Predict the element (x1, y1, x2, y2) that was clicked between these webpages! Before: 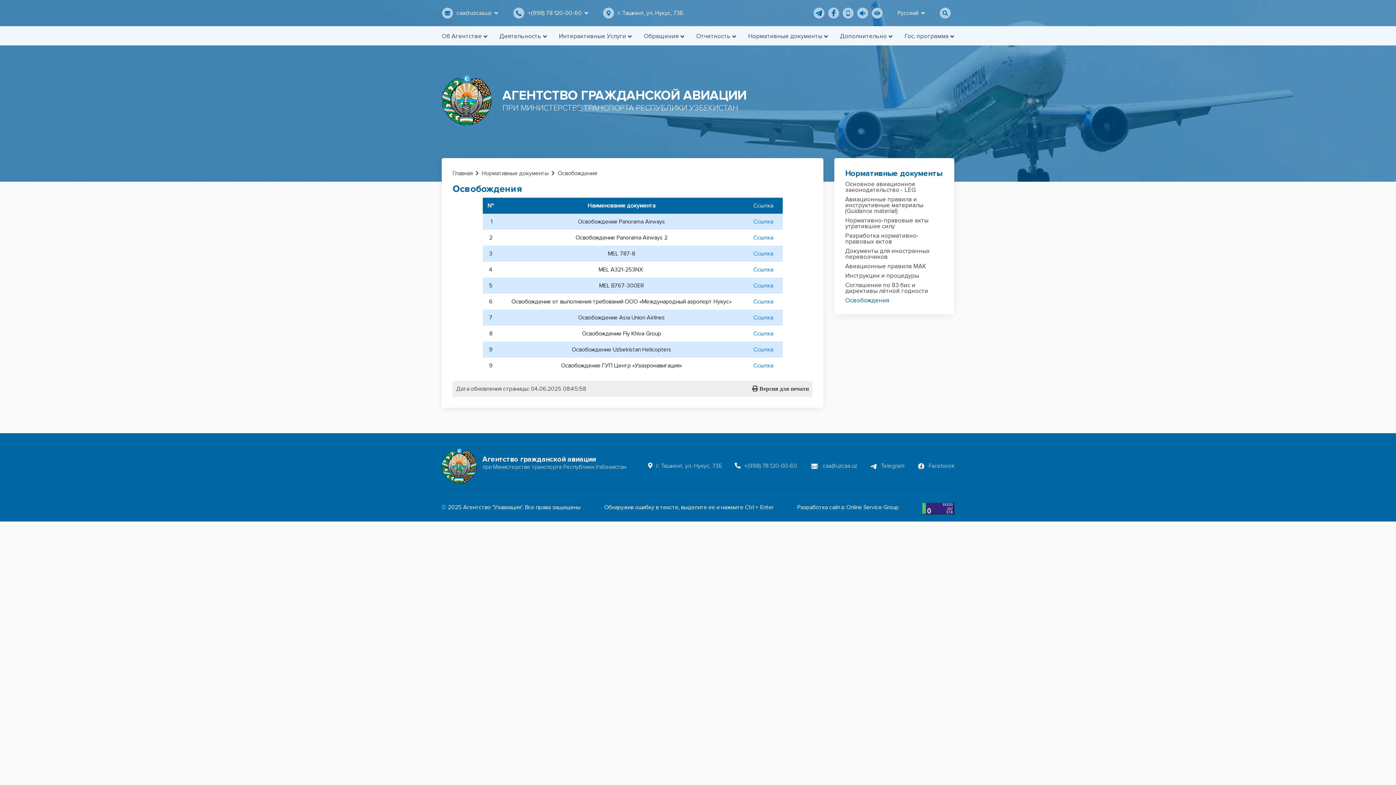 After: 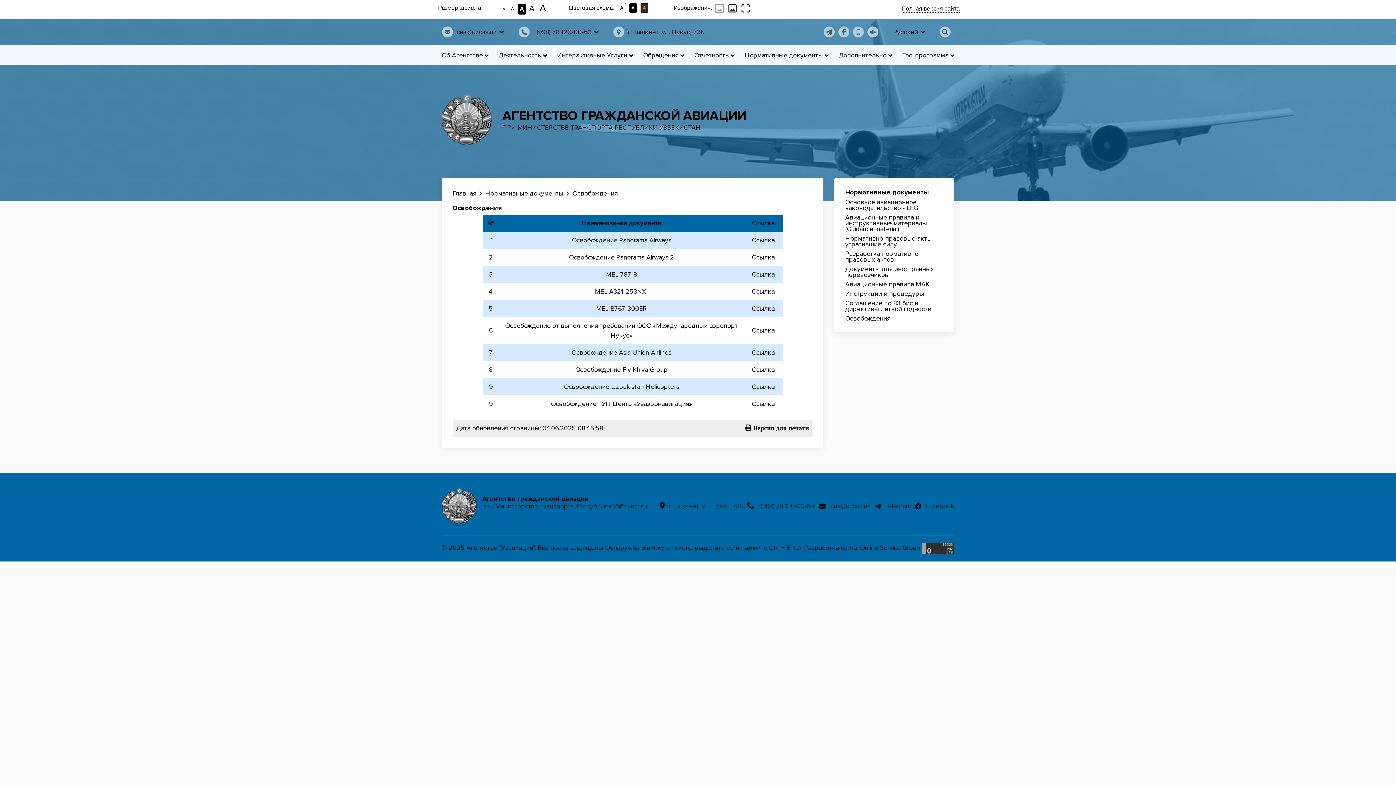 Action: bbox: (872, 7, 886, 18)